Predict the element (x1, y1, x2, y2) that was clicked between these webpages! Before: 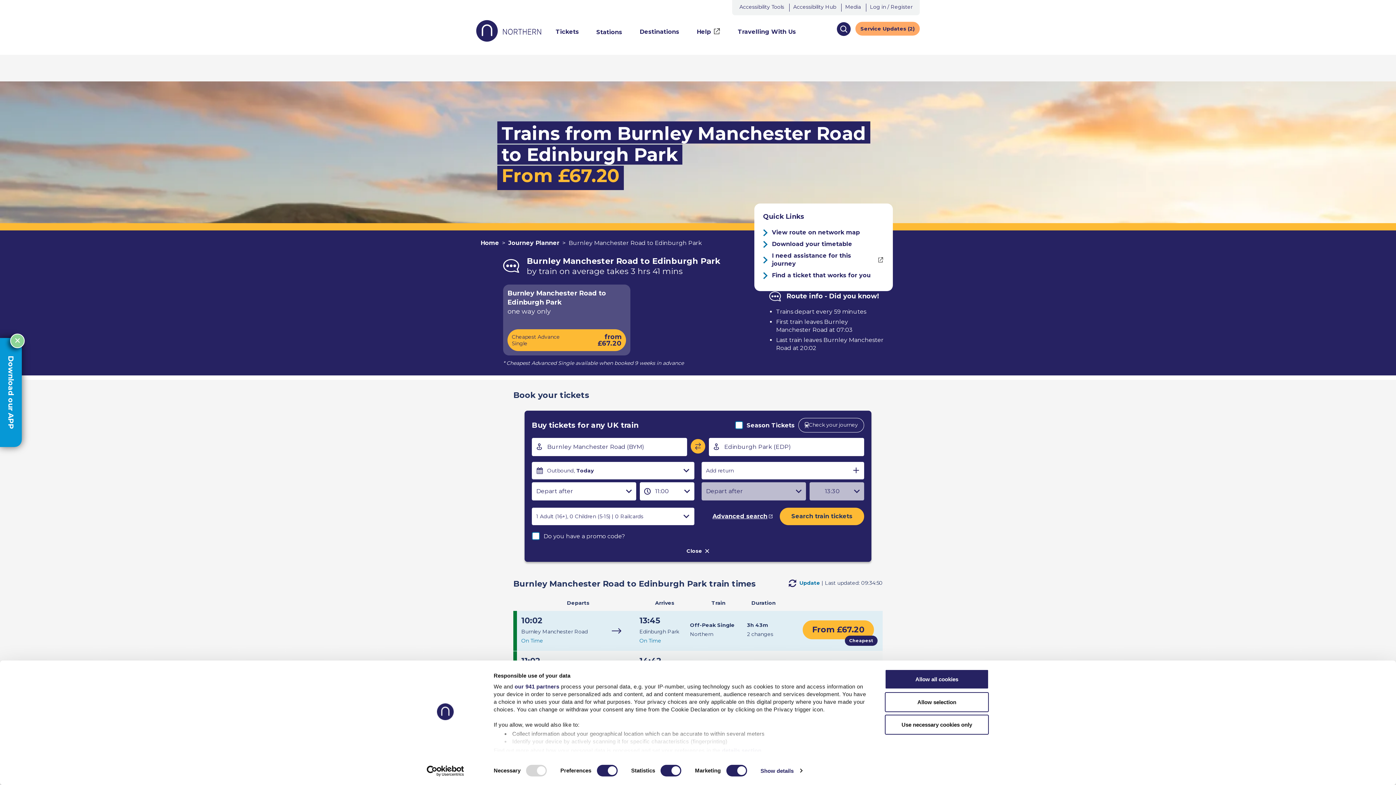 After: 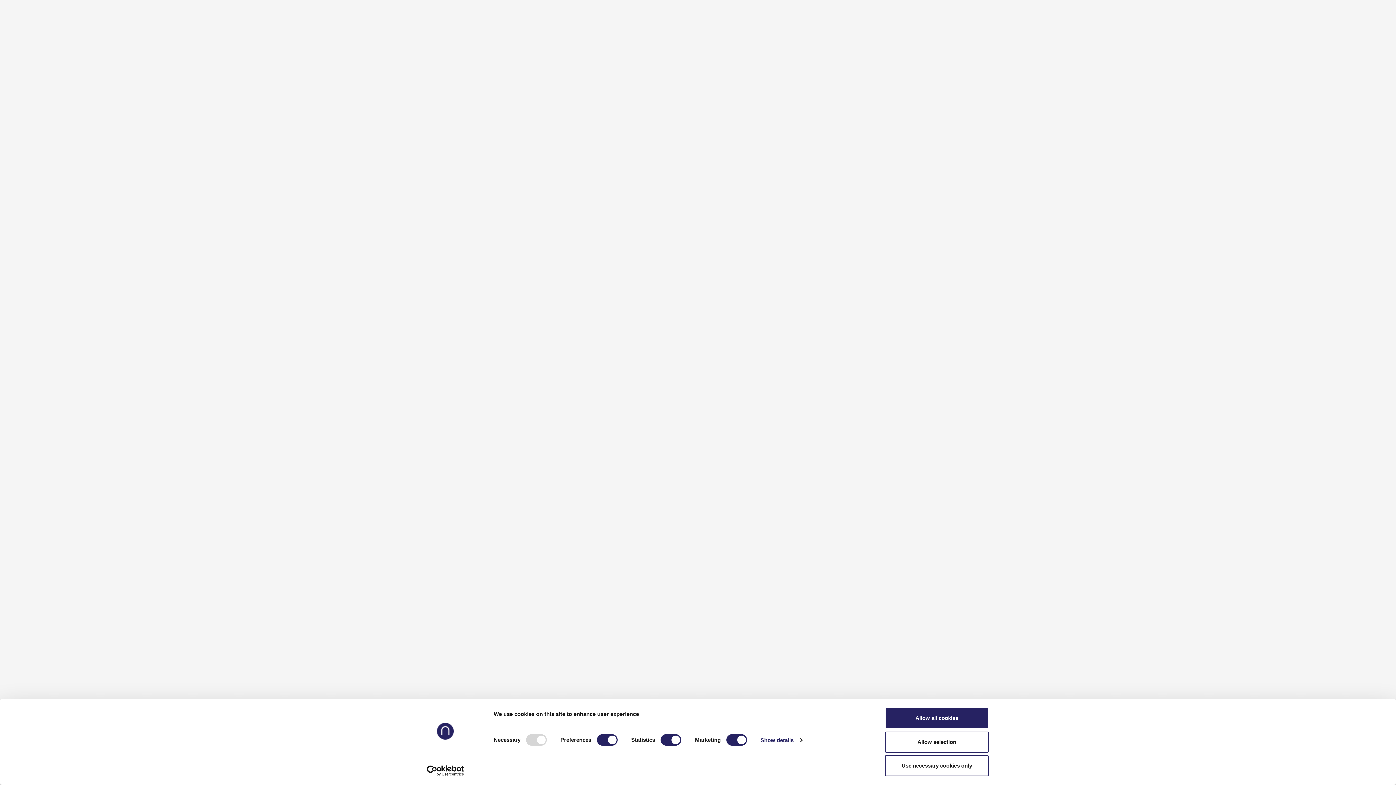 Action: bbox: (688, 27, 729, 36) label: Help